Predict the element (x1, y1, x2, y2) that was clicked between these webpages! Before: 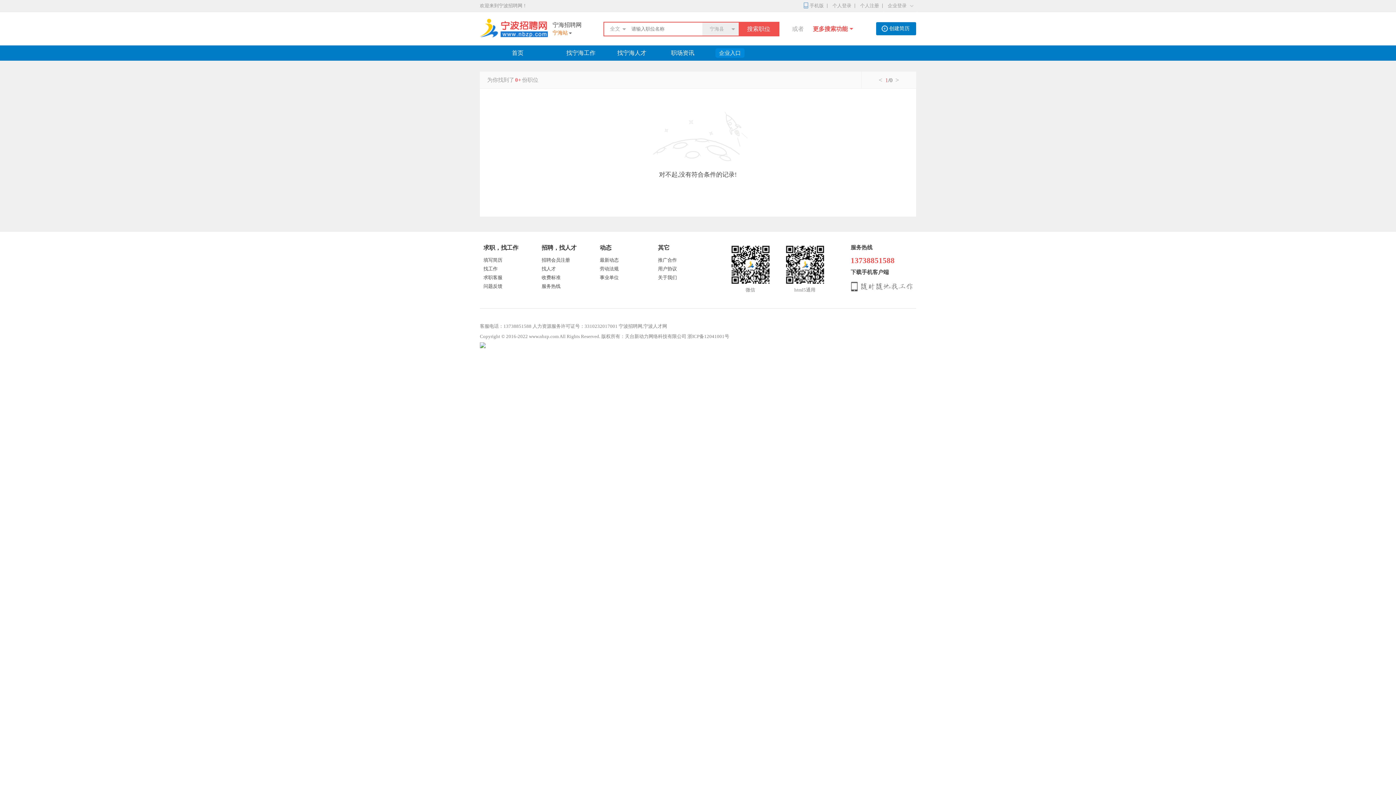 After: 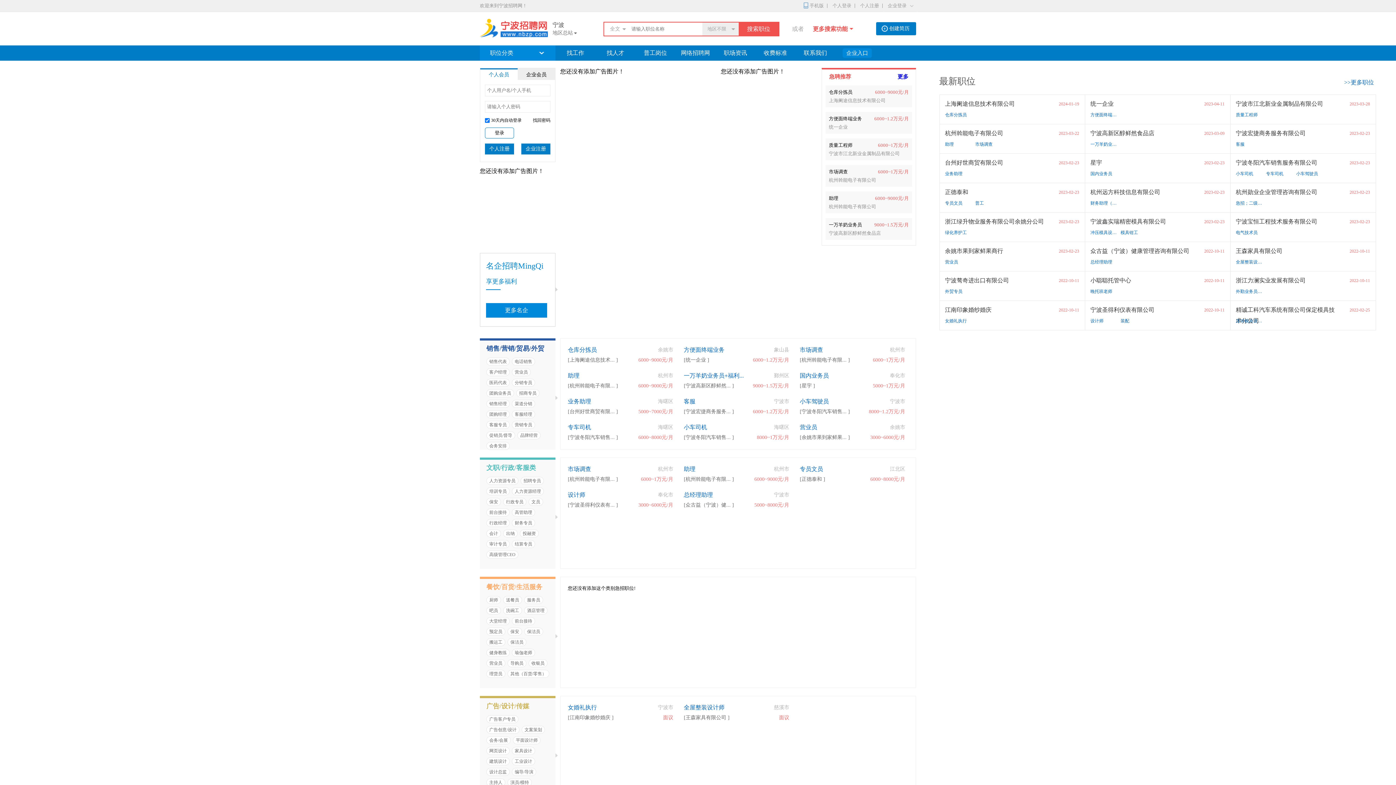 Action: bbox: (480, 17, 552, 43)